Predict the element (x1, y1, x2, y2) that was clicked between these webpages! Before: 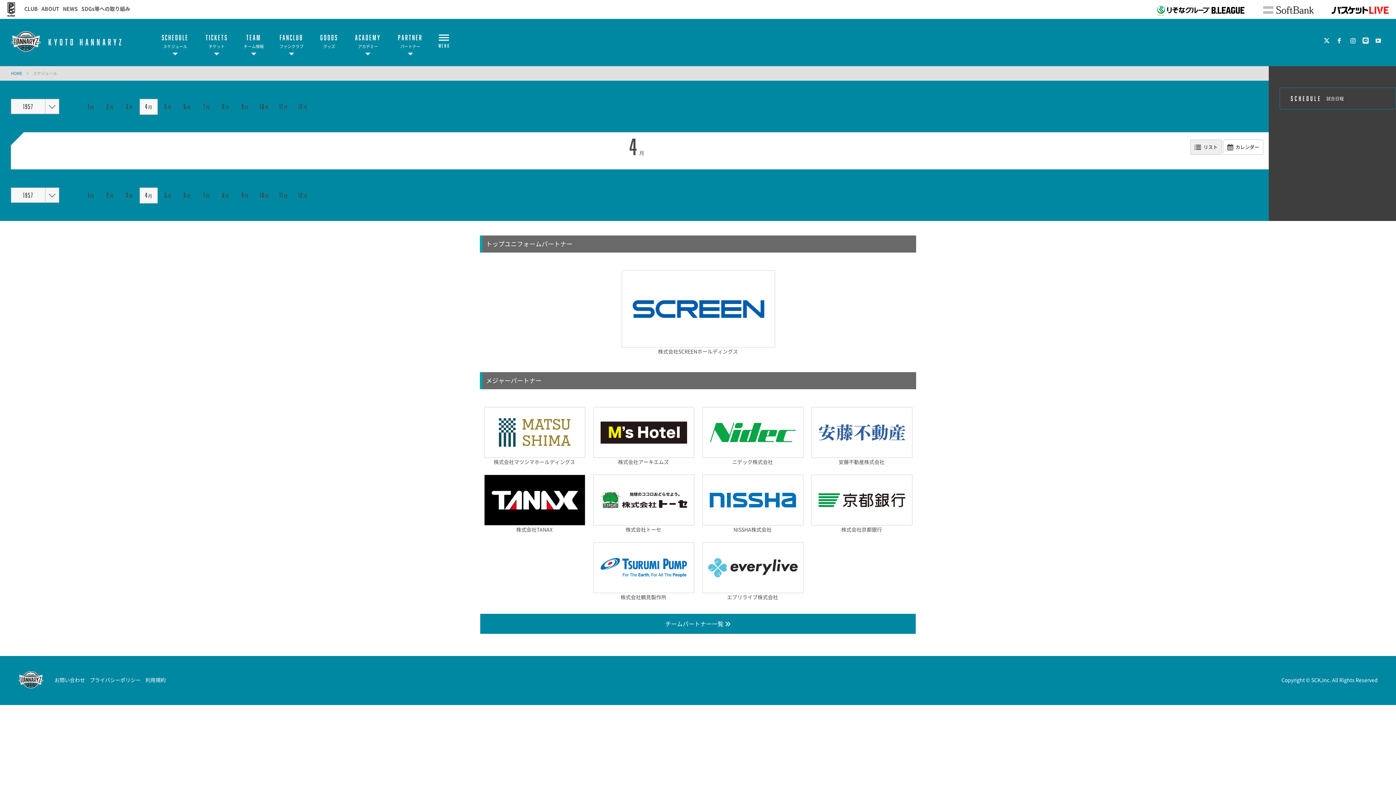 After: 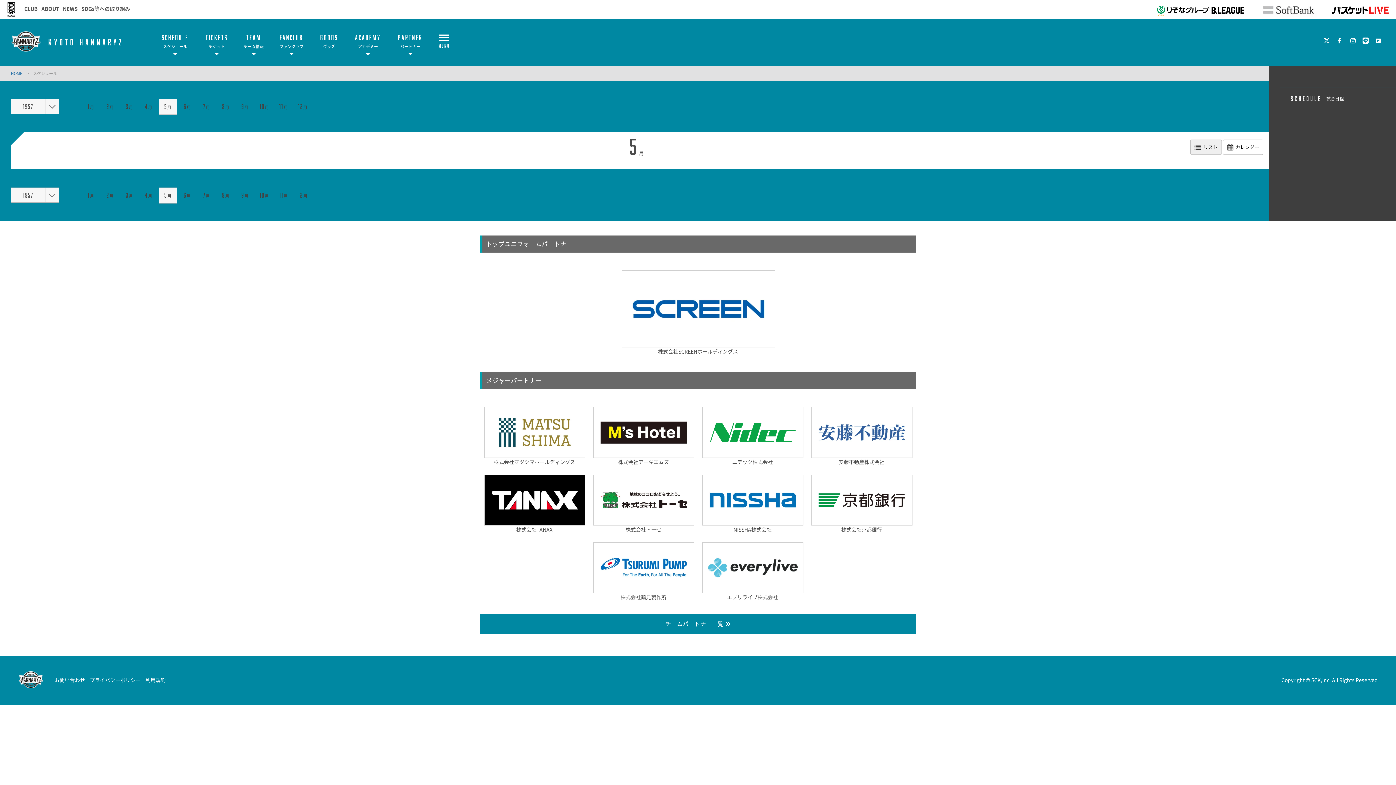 Action: label: 5月 bbox: (158, 188, 177, 203)